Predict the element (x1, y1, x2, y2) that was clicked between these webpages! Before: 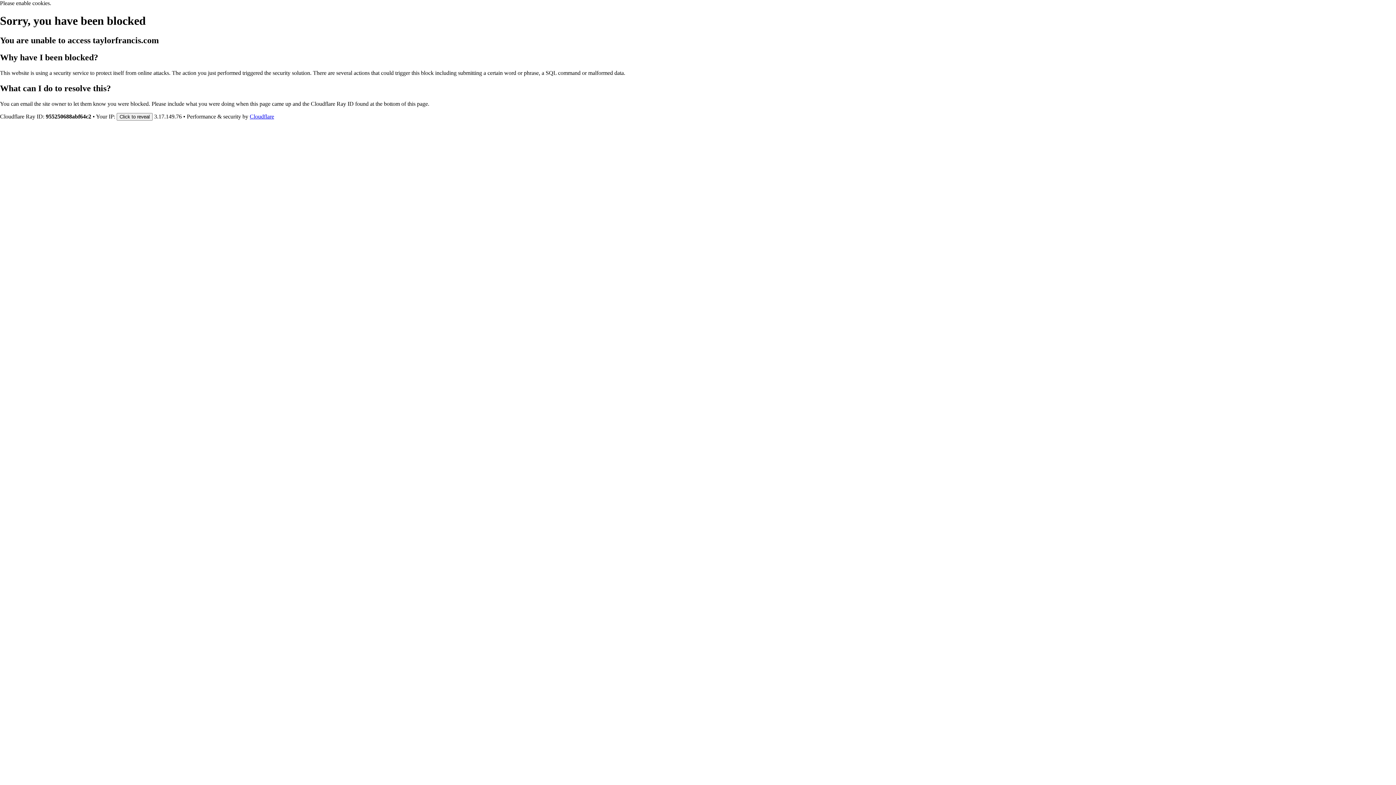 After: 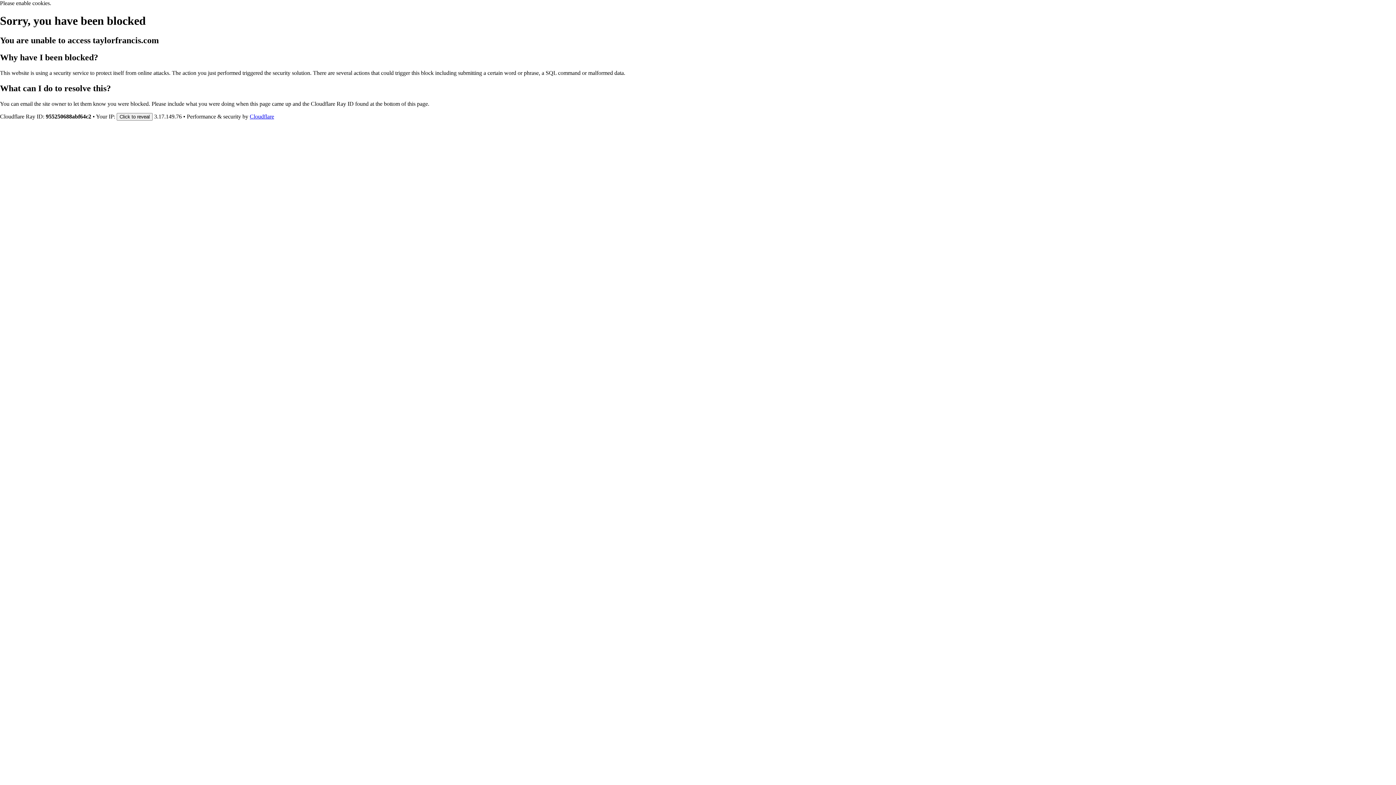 Action: bbox: (249, 113, 274, 119) label: Cloudflare